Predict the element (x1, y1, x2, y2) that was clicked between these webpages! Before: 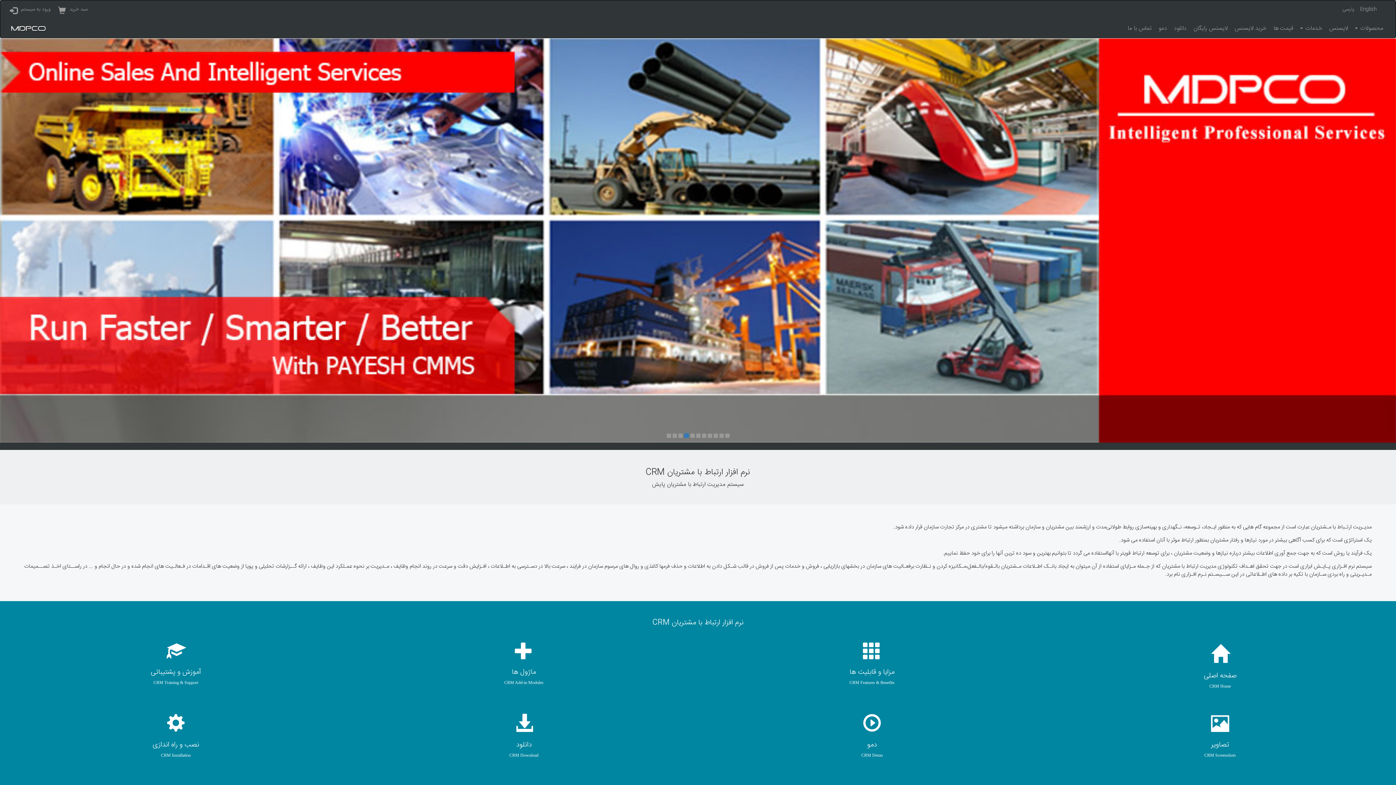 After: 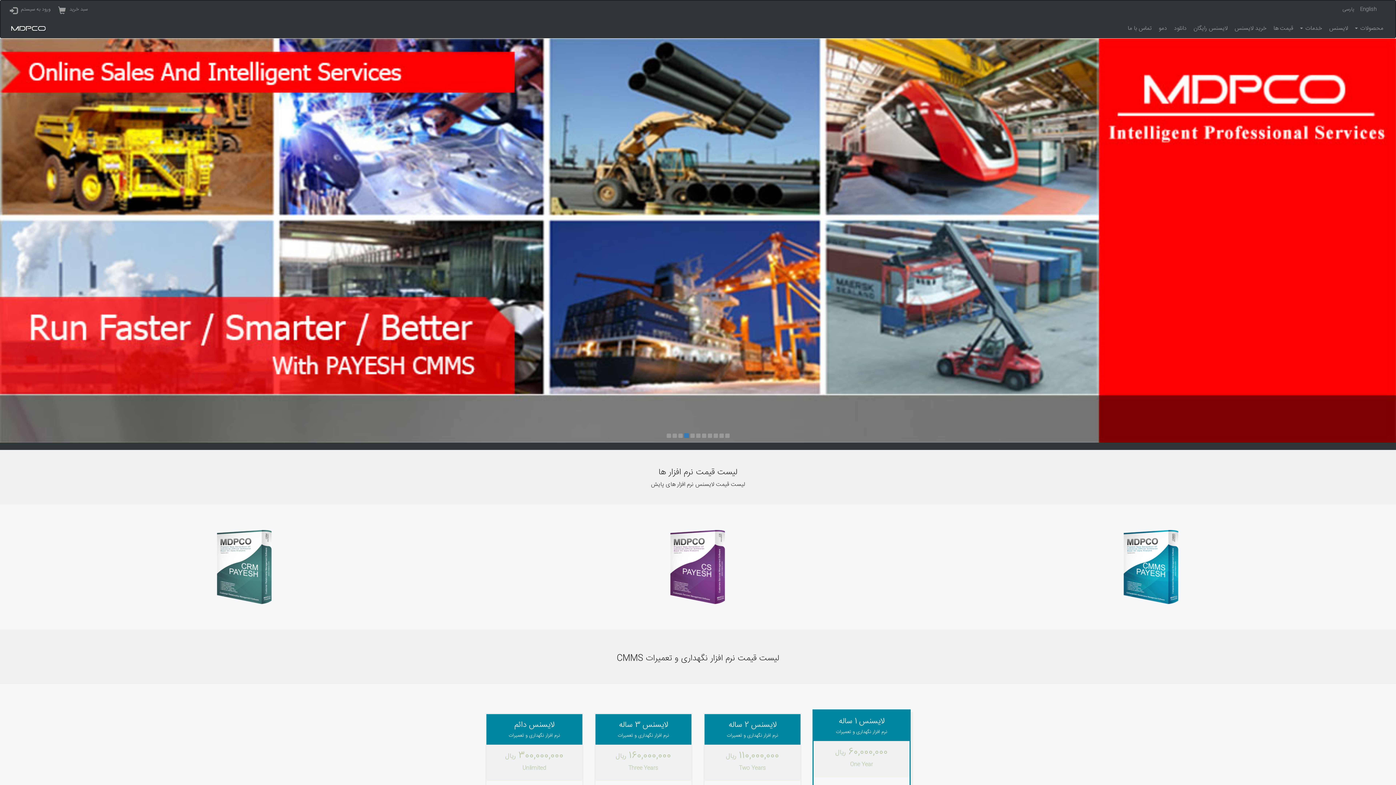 Action: bbox: (1268, 19, 1293, 37) label: قیمت ها